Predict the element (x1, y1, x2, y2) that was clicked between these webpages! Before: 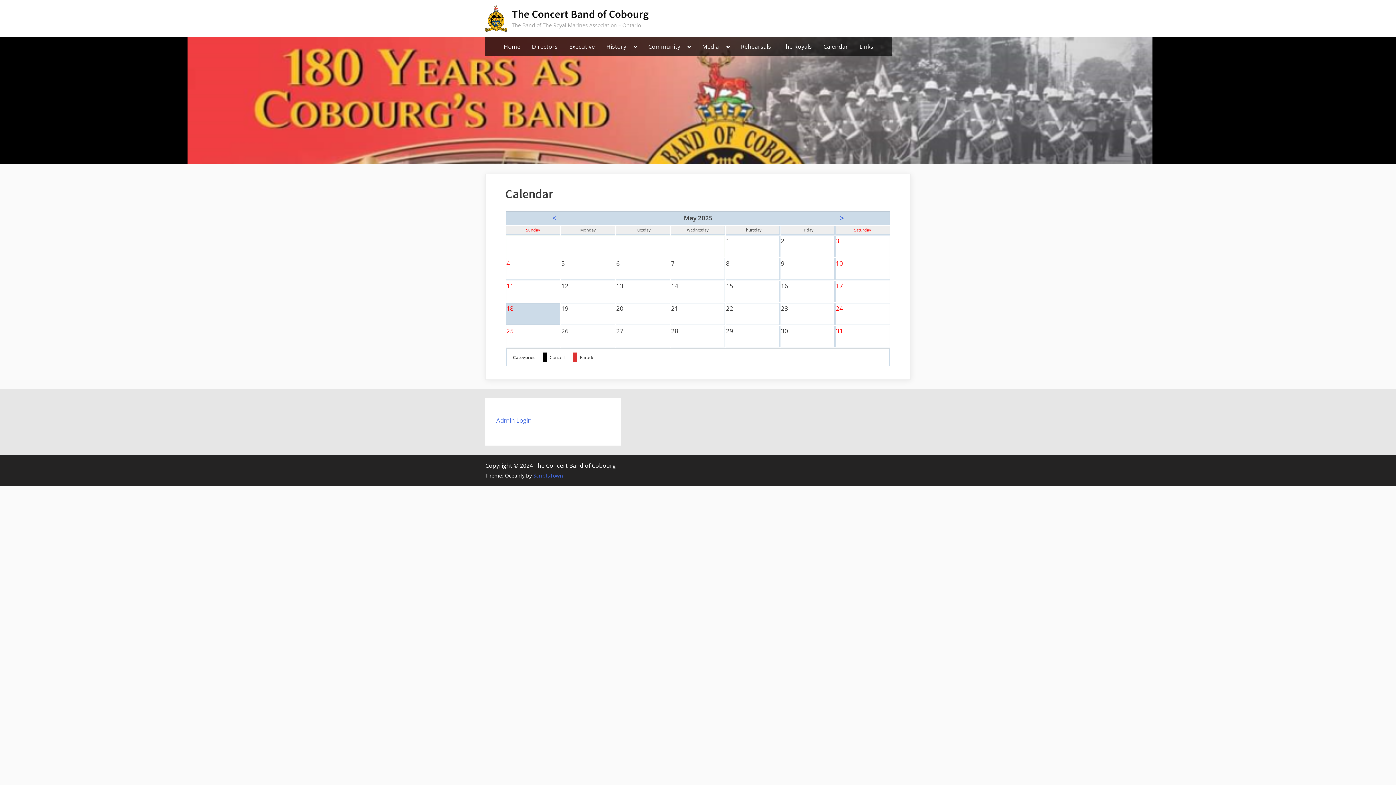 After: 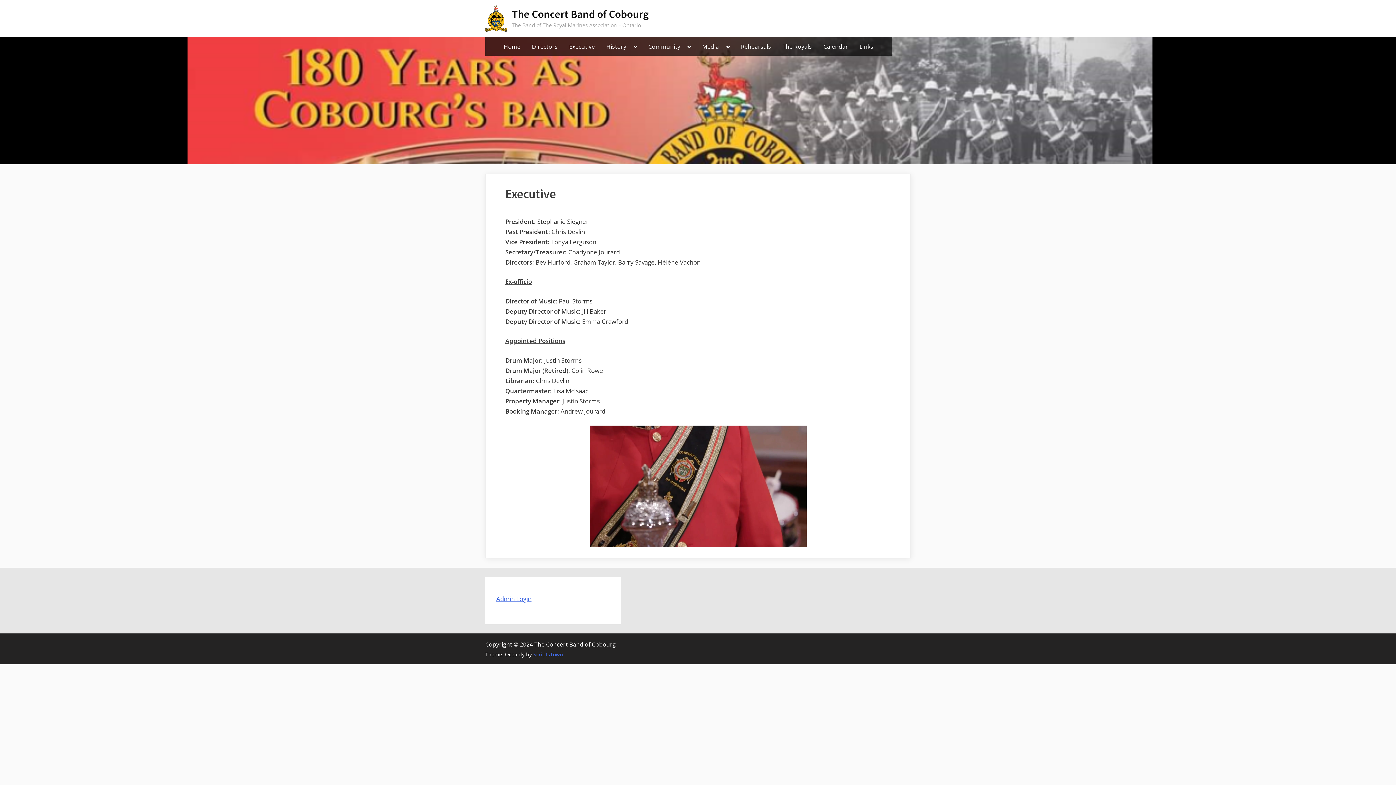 Action: bbox: (565, 38, 599, 53) label: Executive